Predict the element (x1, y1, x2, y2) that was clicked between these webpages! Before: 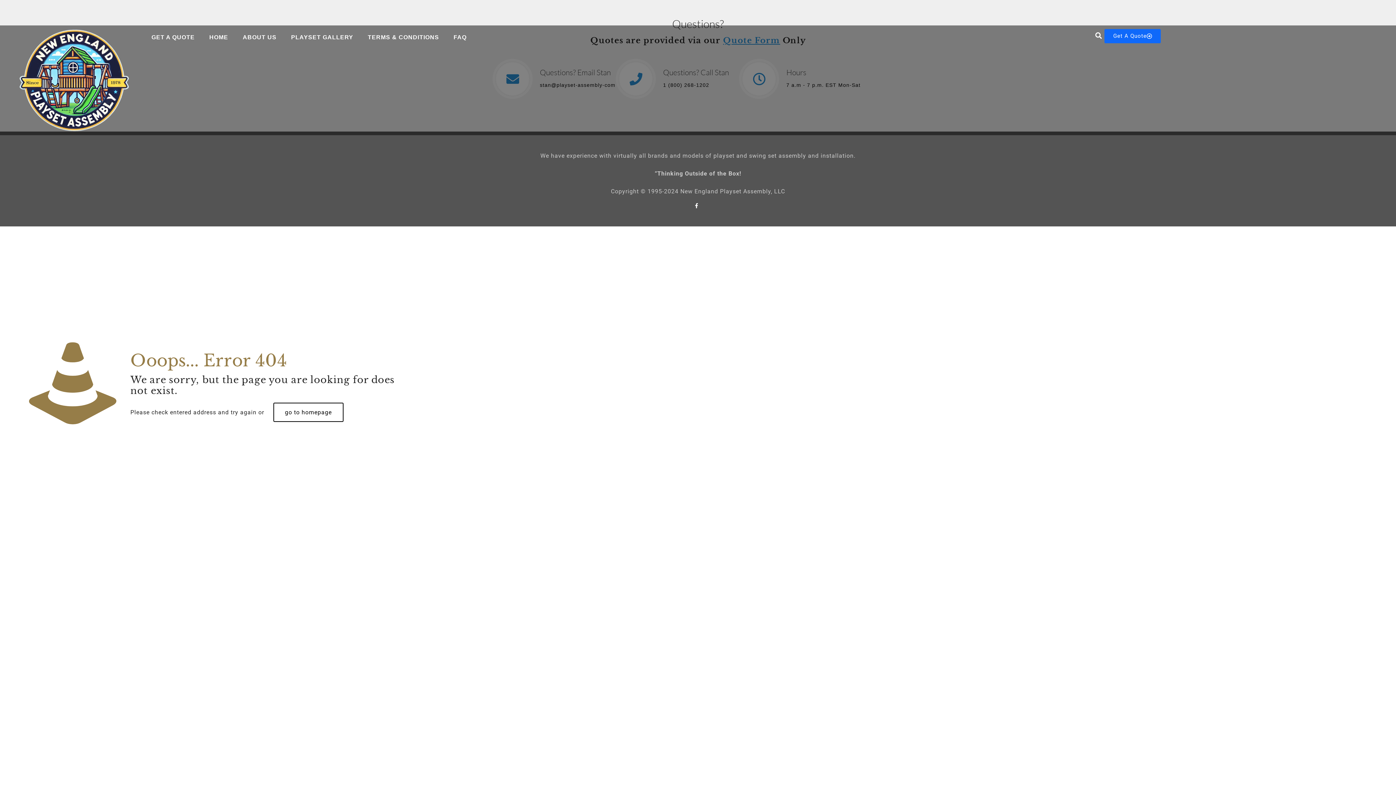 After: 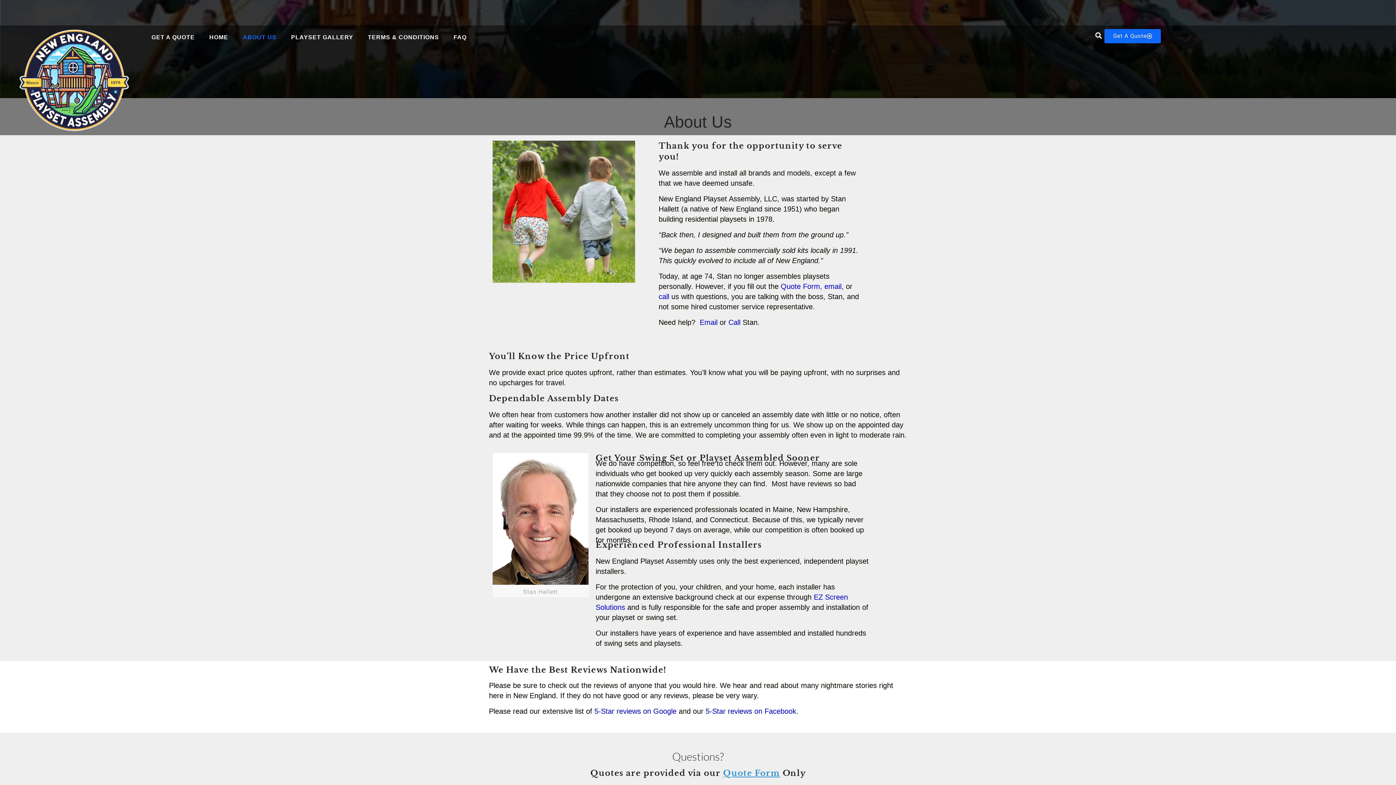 Action: label: ABOUT US bbox: (235, 29, 283, 45)